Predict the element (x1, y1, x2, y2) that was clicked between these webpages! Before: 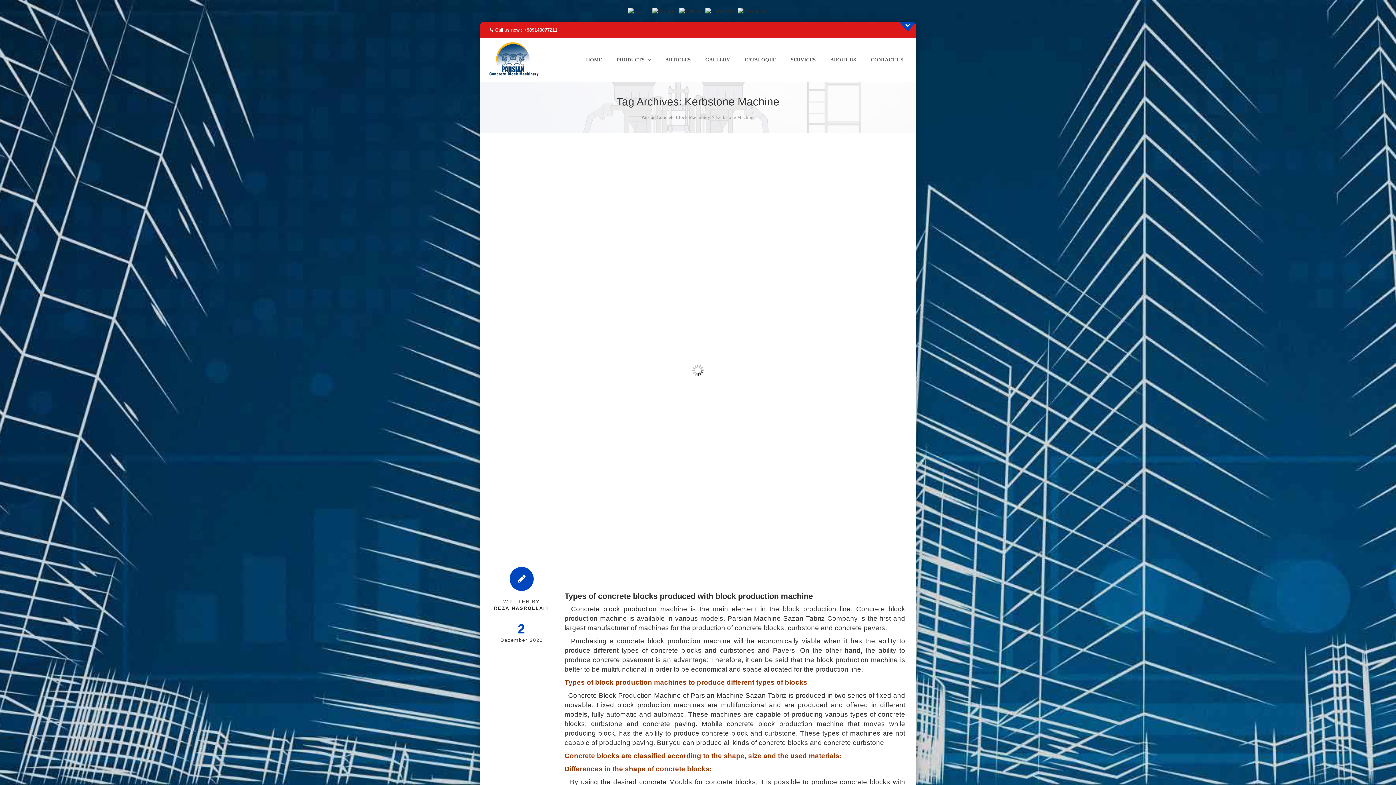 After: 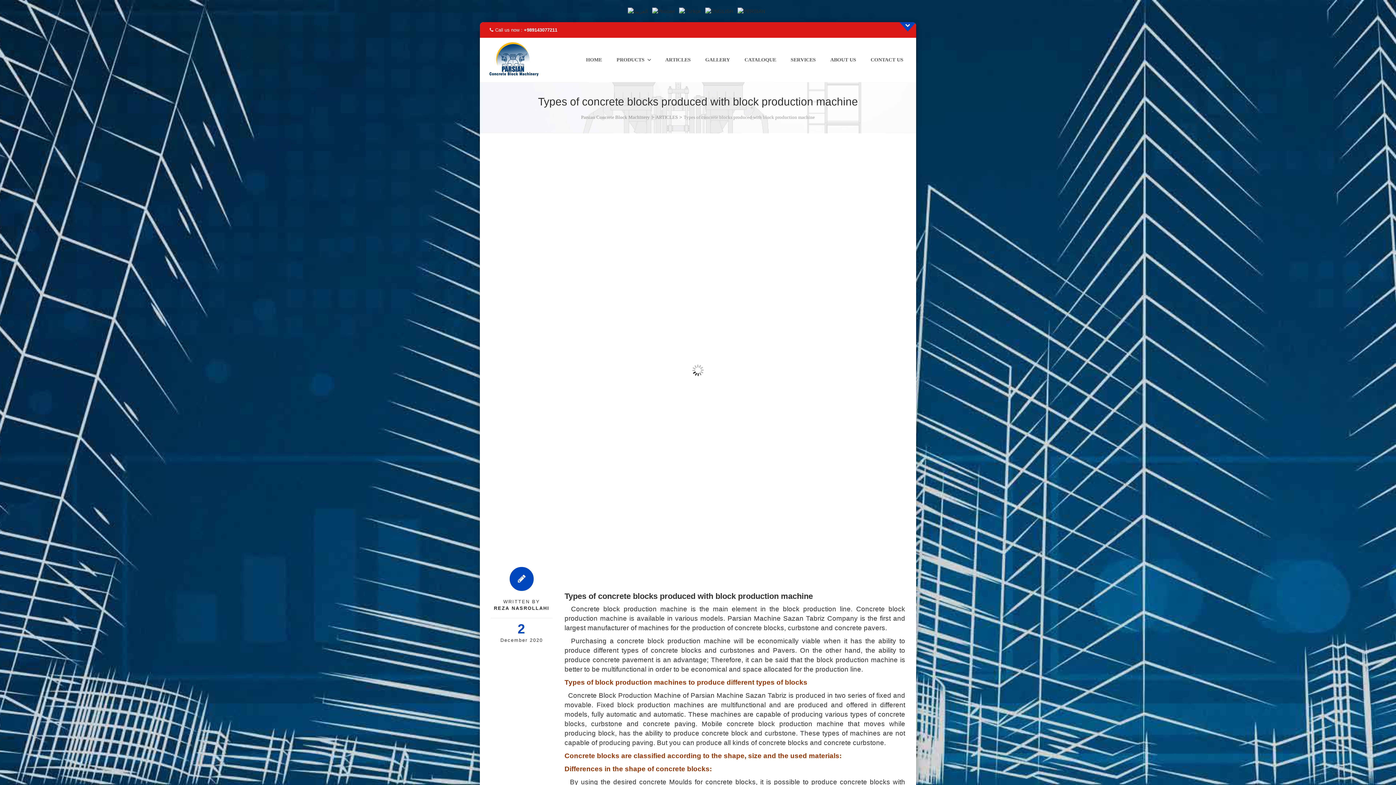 Action: bbox: (564, 592, 813, 601) label: Types of concrete blocks produced with block production machine